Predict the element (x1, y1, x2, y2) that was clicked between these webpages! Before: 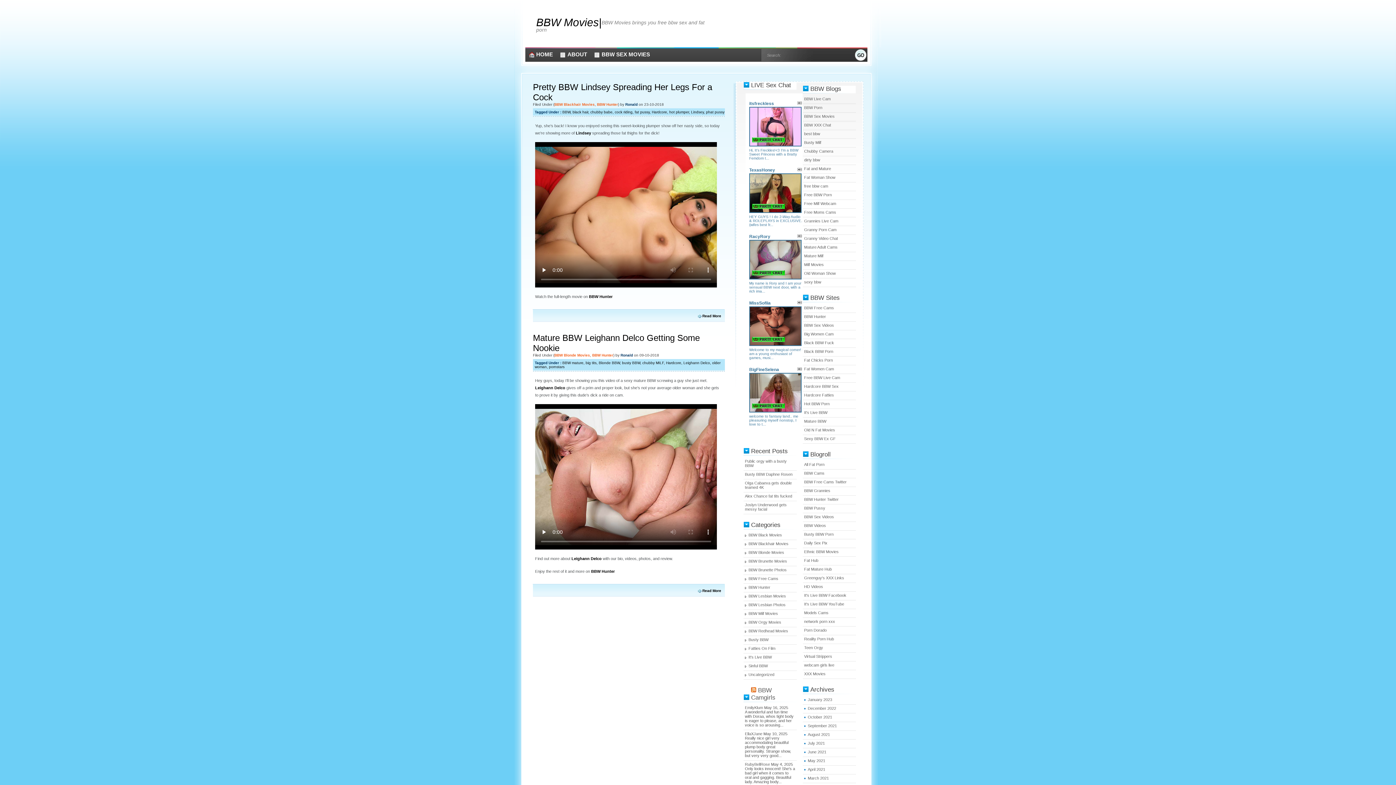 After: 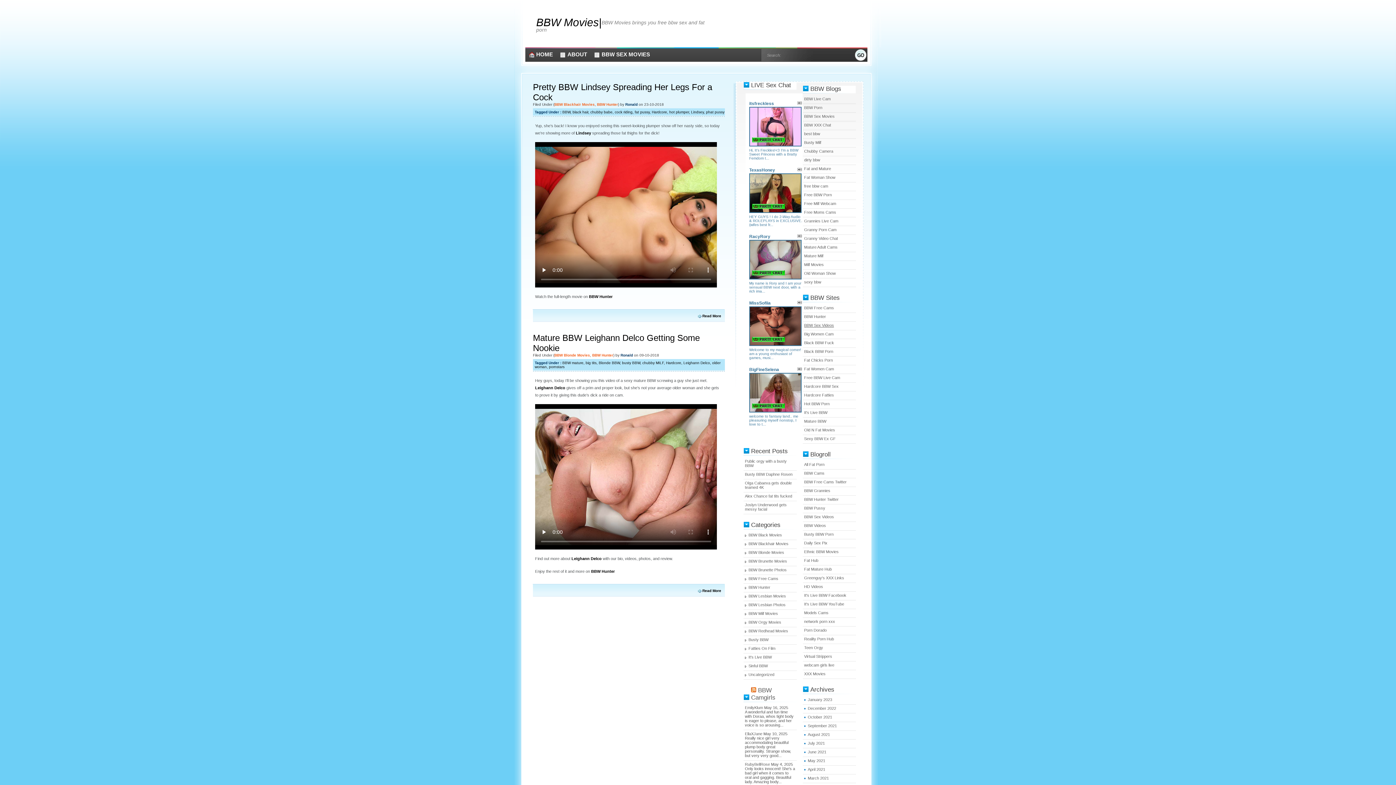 Action: bbox: (804, 323, 834, 327) label: BBW Sex Videos